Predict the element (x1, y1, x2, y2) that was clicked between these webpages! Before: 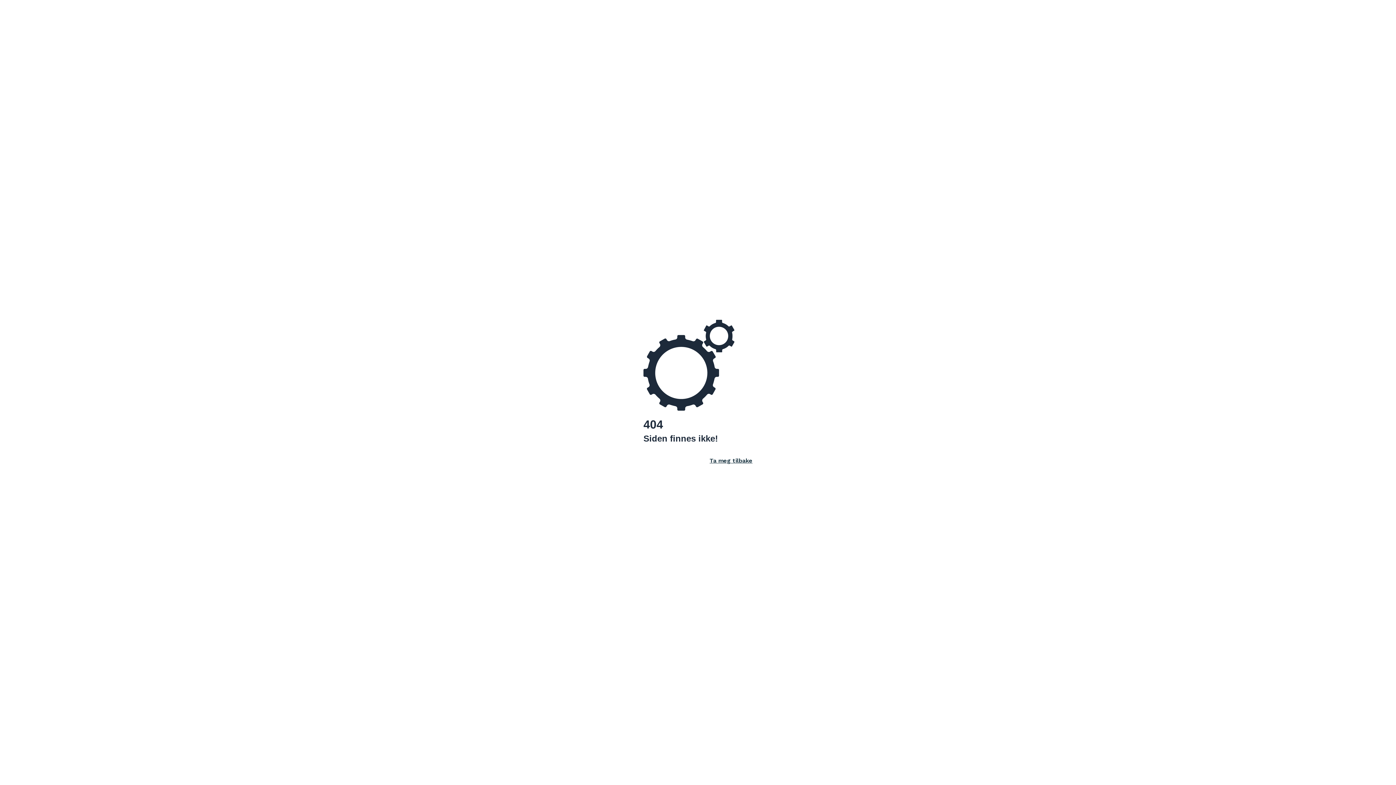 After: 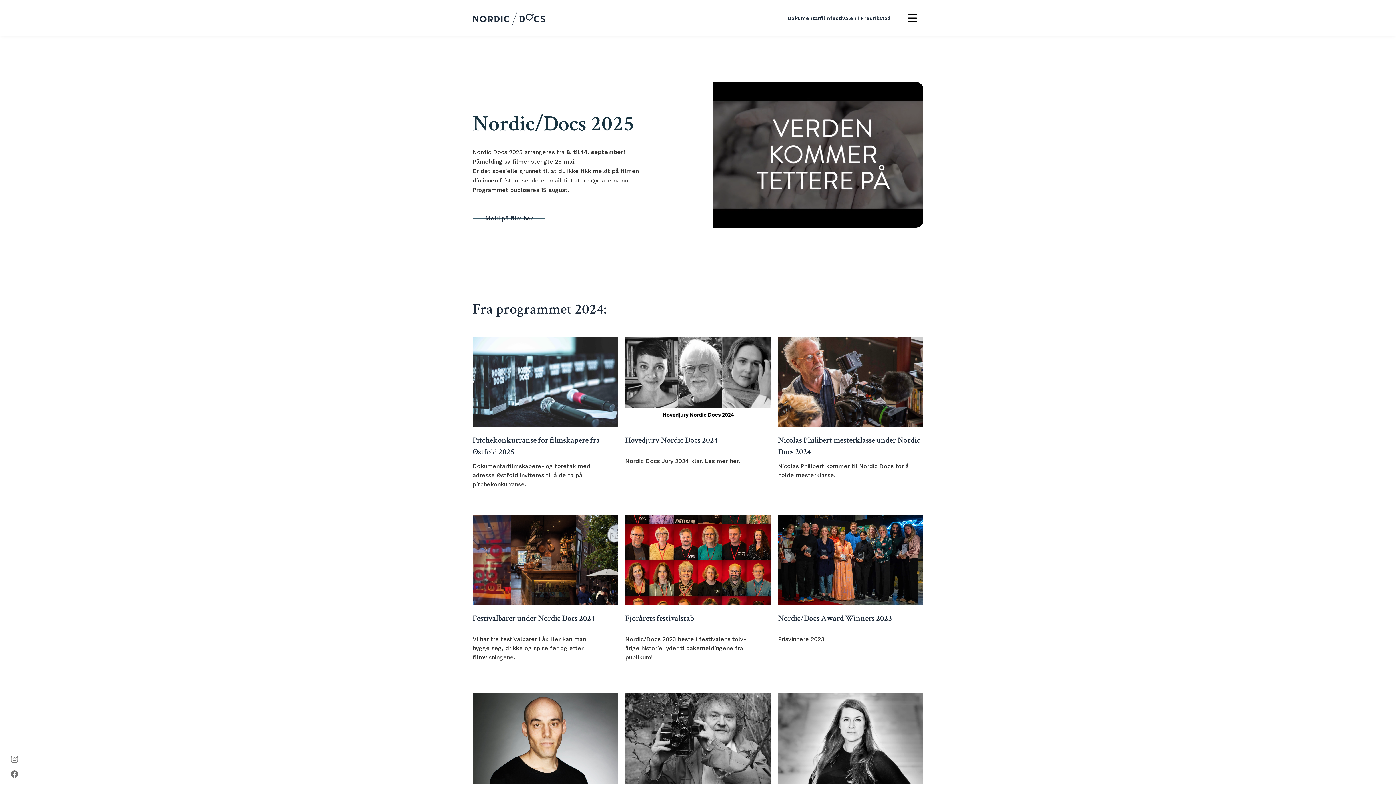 Action: label: Ta meg tilbake bbox: (709, 457, 752, 464)